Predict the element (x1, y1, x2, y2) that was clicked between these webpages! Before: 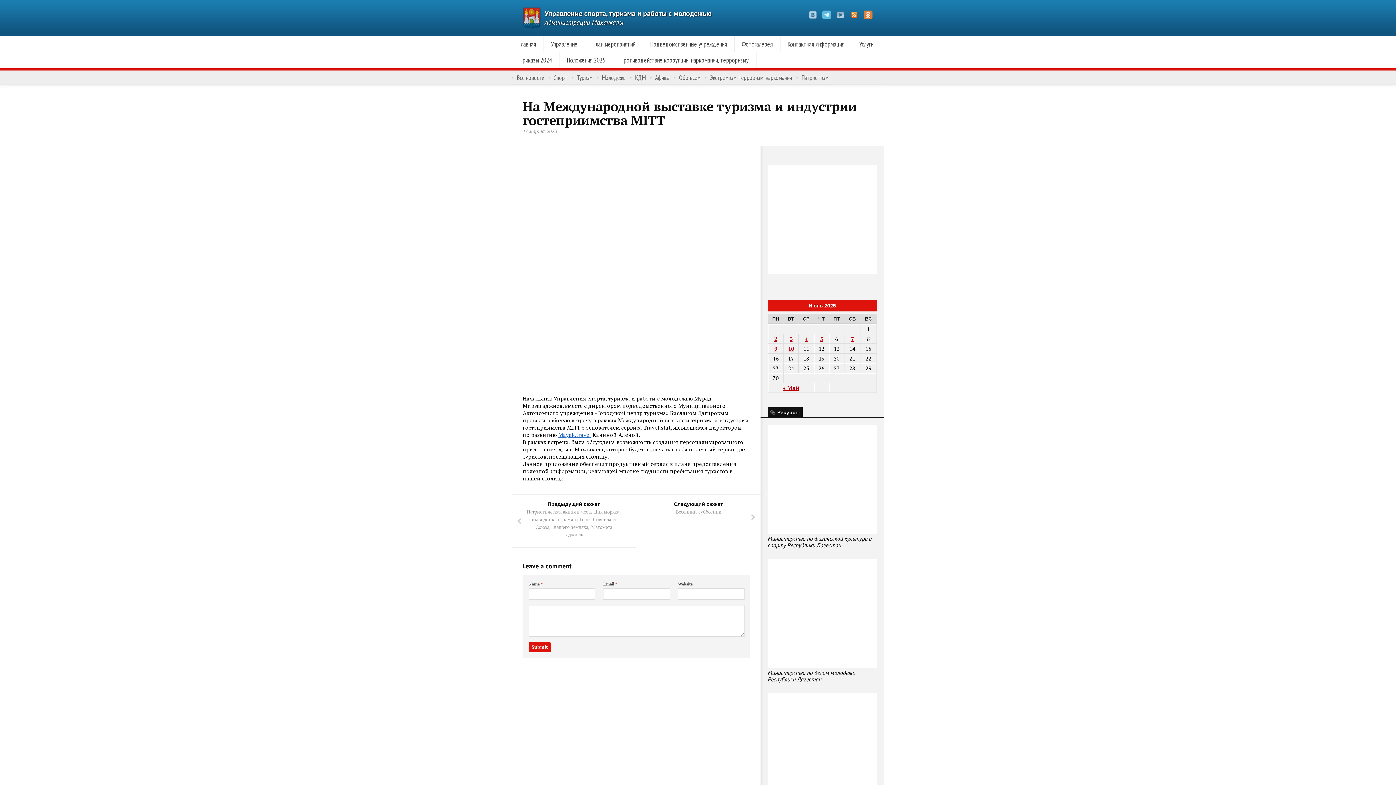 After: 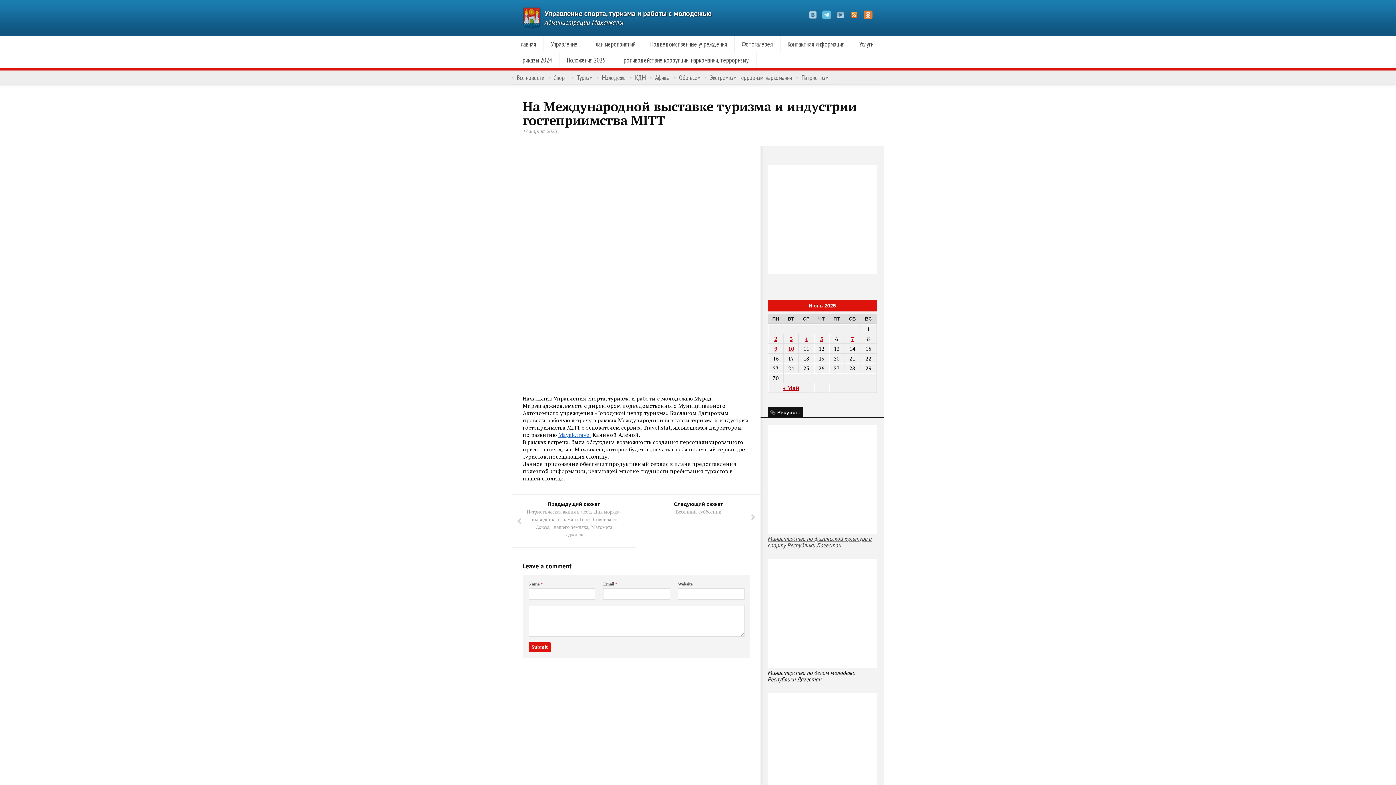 Action: bbox: (768, 528, 877, 549) label: 
Министерство по физической культуре и спорту Республики Дагестан
